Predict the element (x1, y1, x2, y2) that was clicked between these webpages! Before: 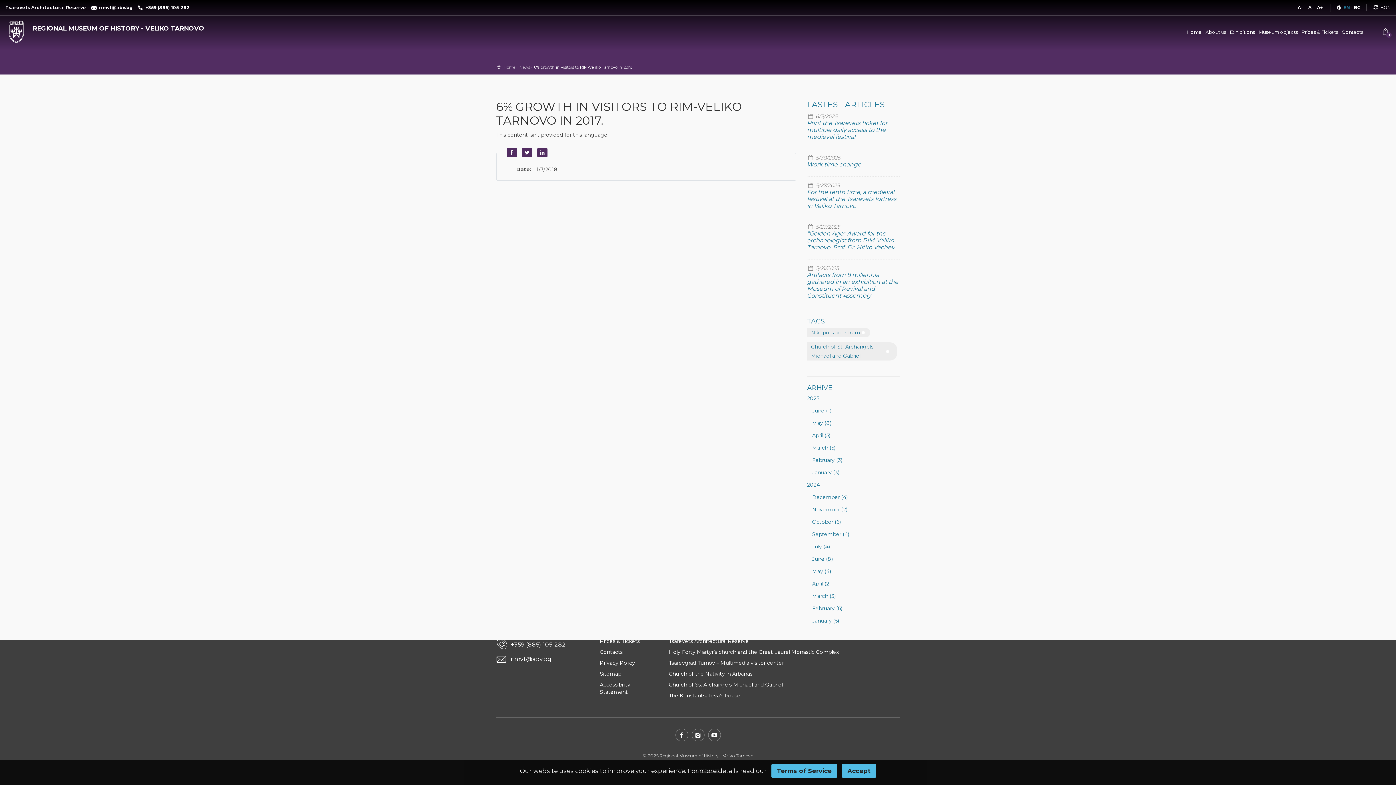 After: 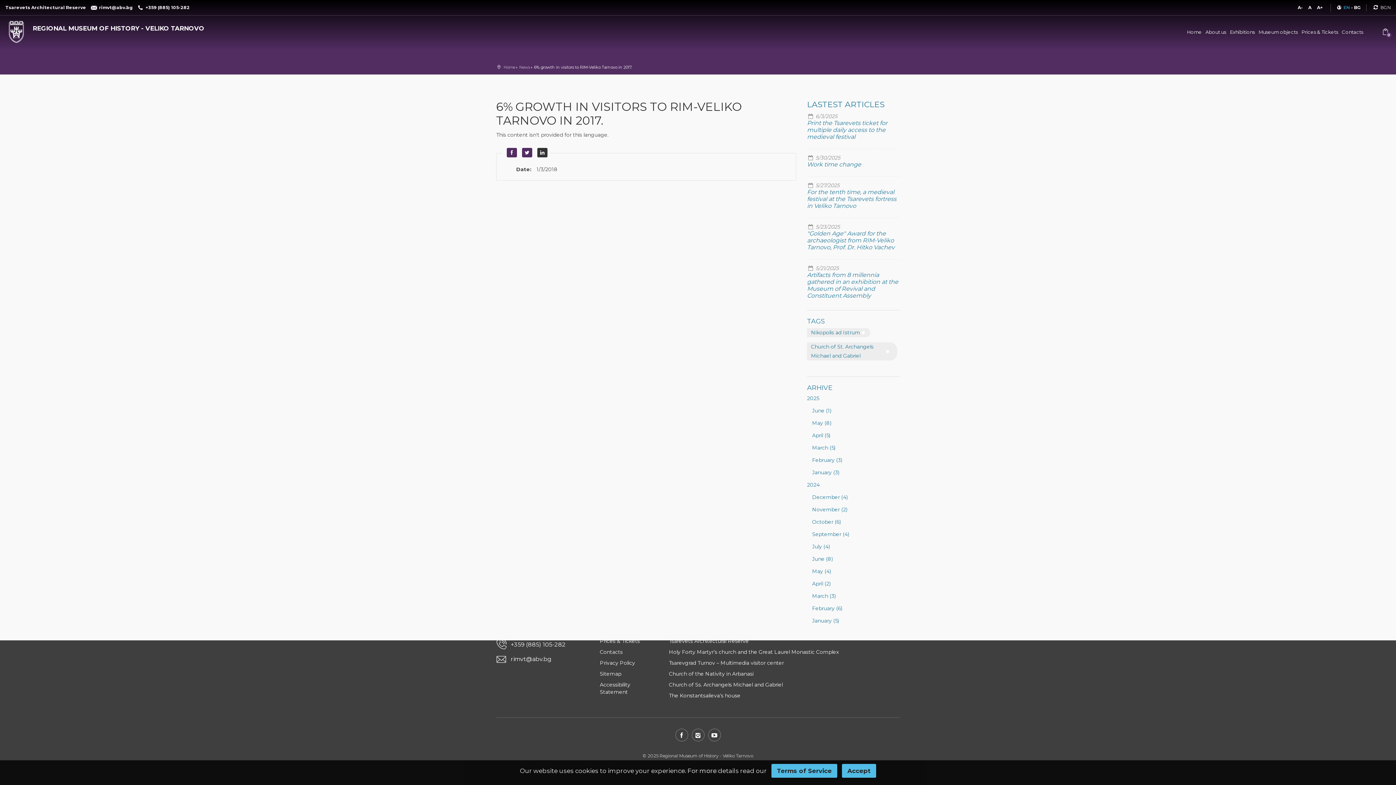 Action: bbox: (536, 148, 546, 157) label: LinkedIn